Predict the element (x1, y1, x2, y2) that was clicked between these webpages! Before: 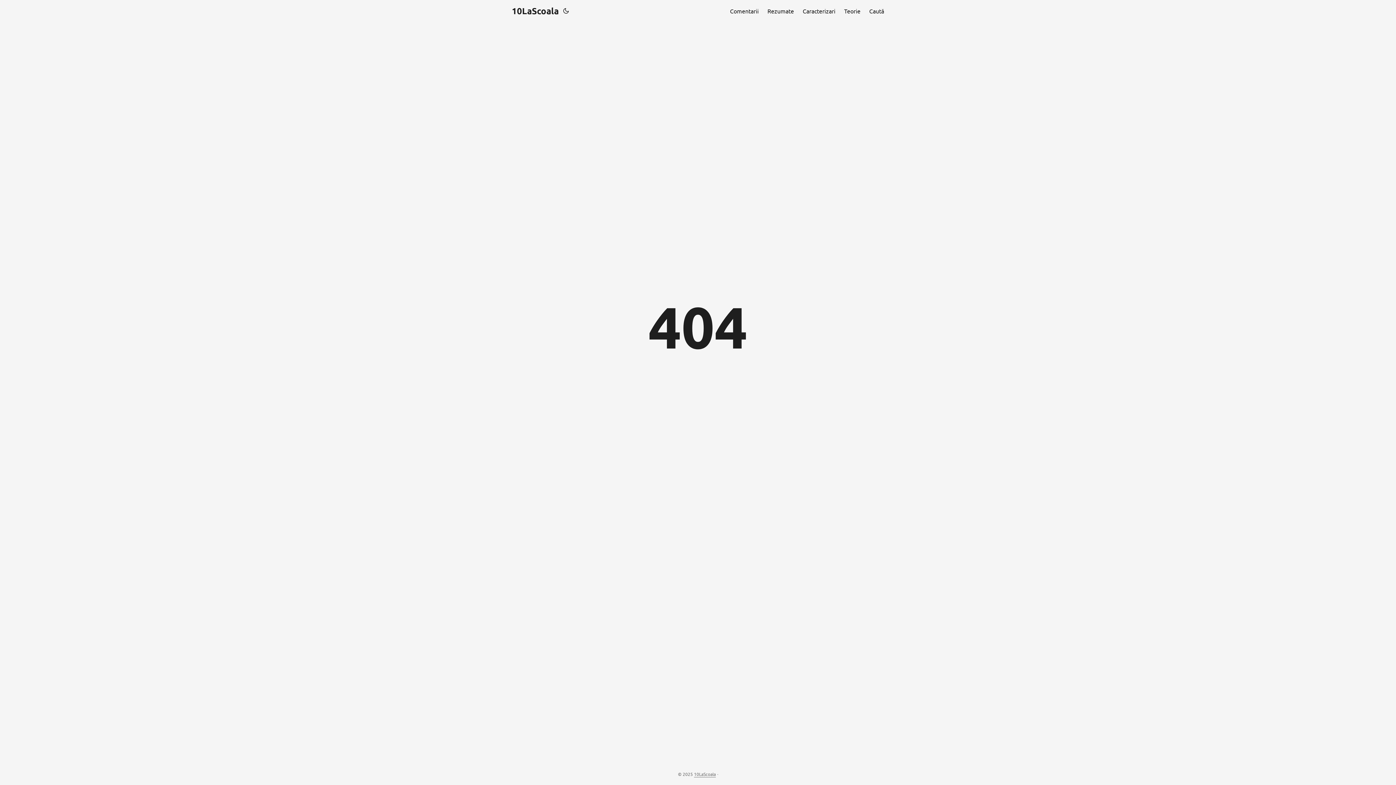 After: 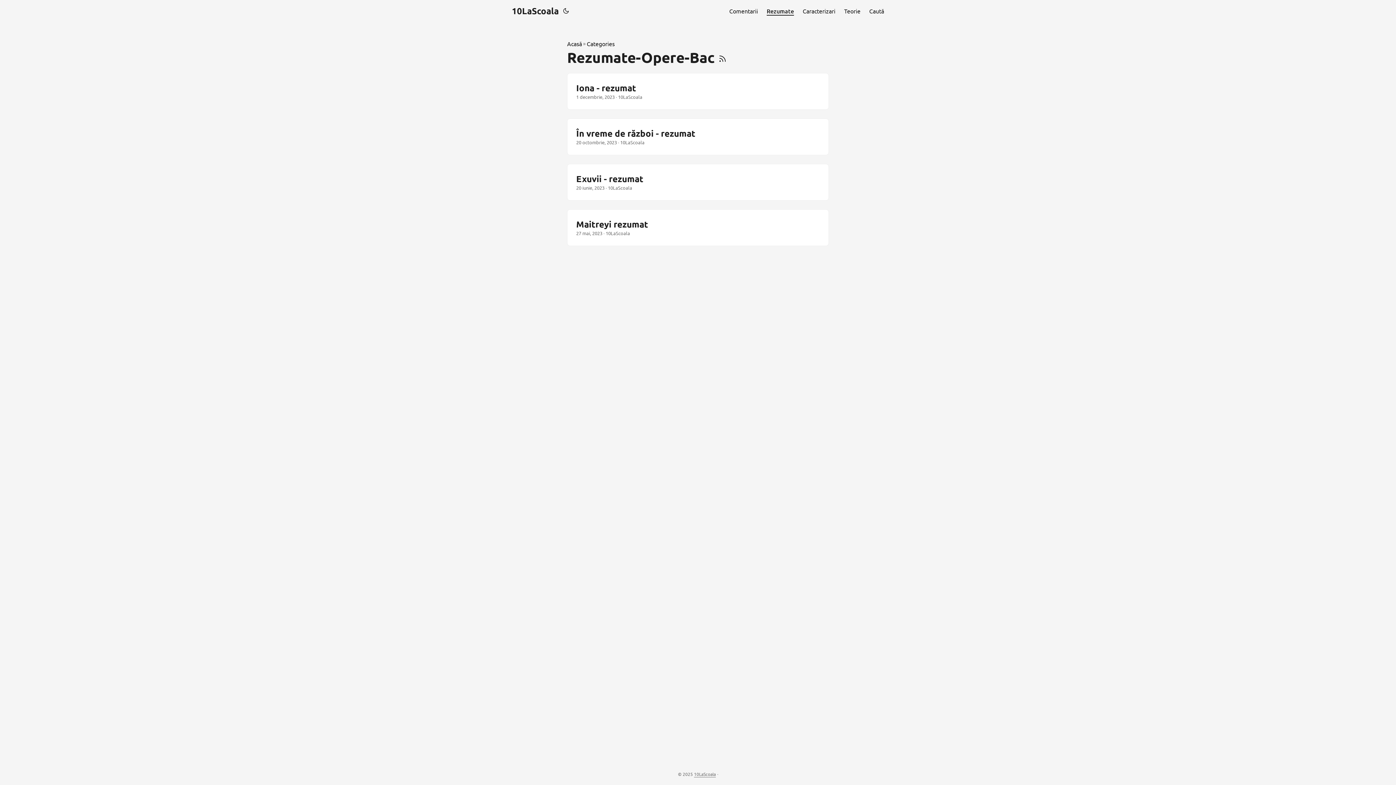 Action: label: Rezumate bbox: (767, 0, 794, 21)